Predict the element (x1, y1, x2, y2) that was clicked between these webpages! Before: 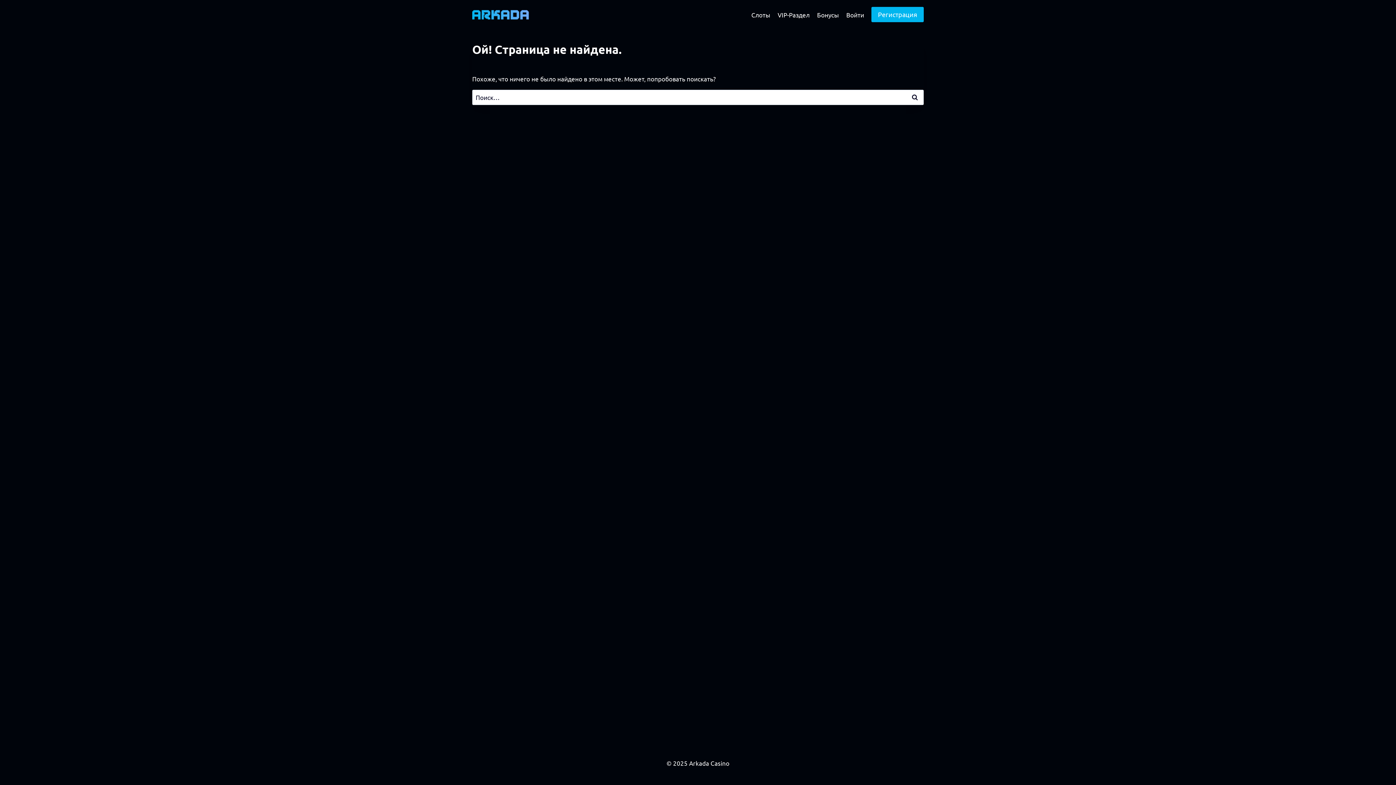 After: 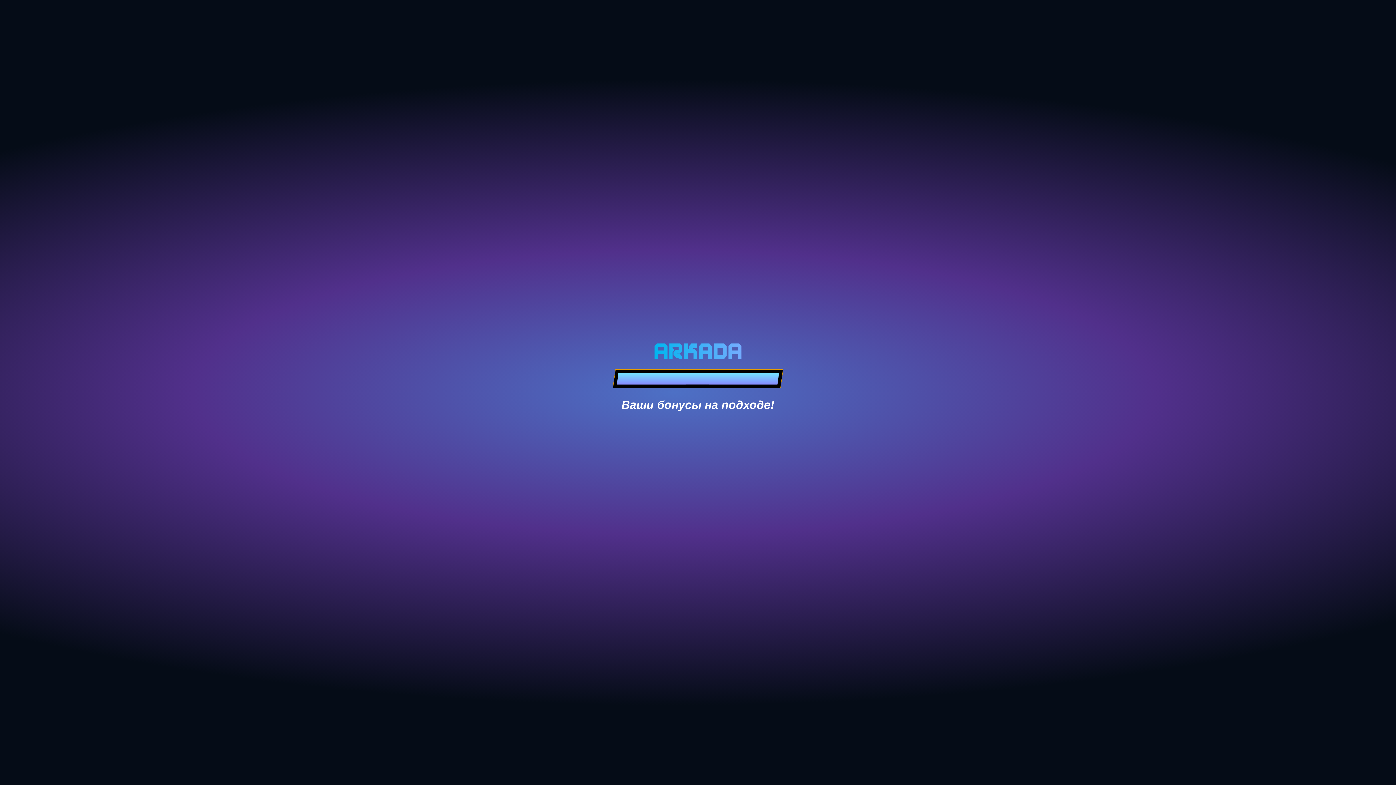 Action: bbox: (747, 5, 774, 23) label: Слоты